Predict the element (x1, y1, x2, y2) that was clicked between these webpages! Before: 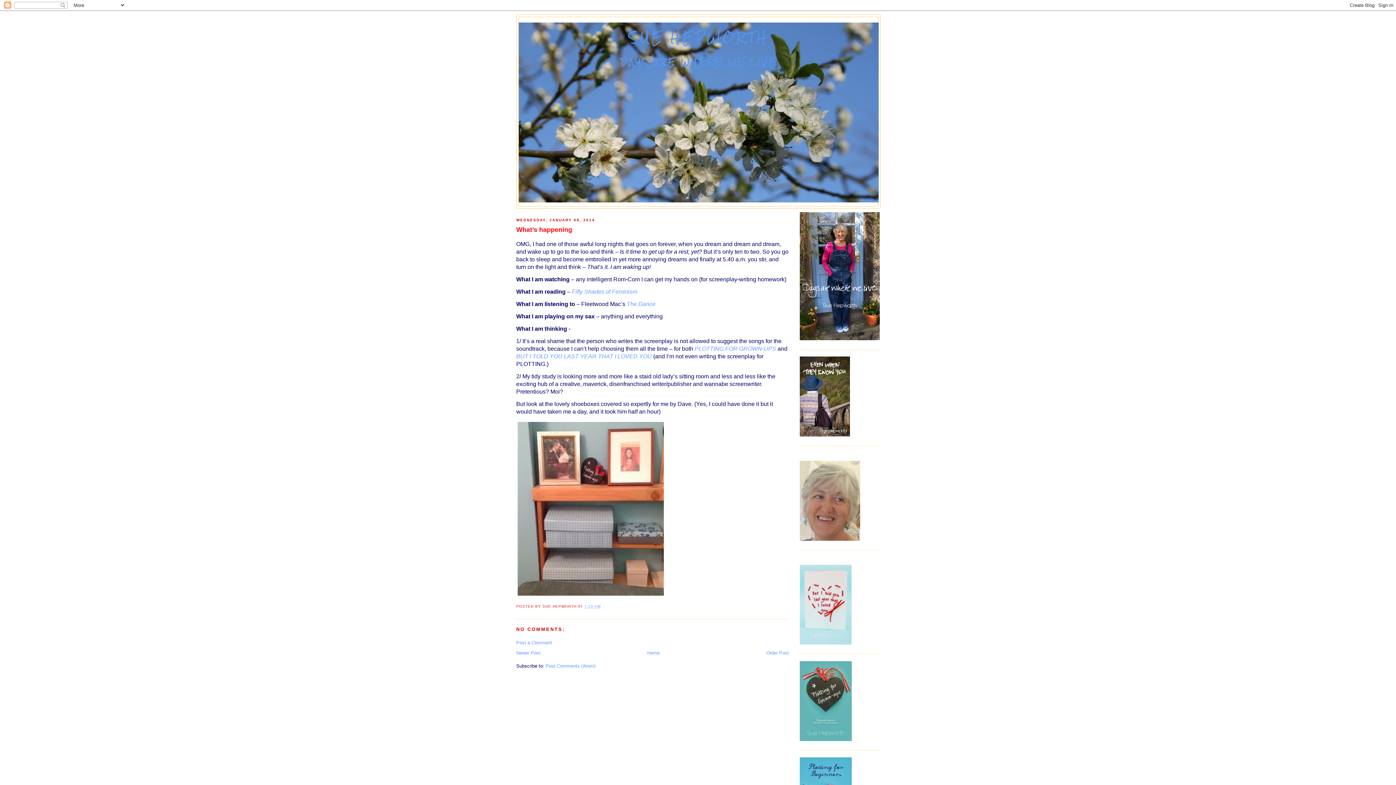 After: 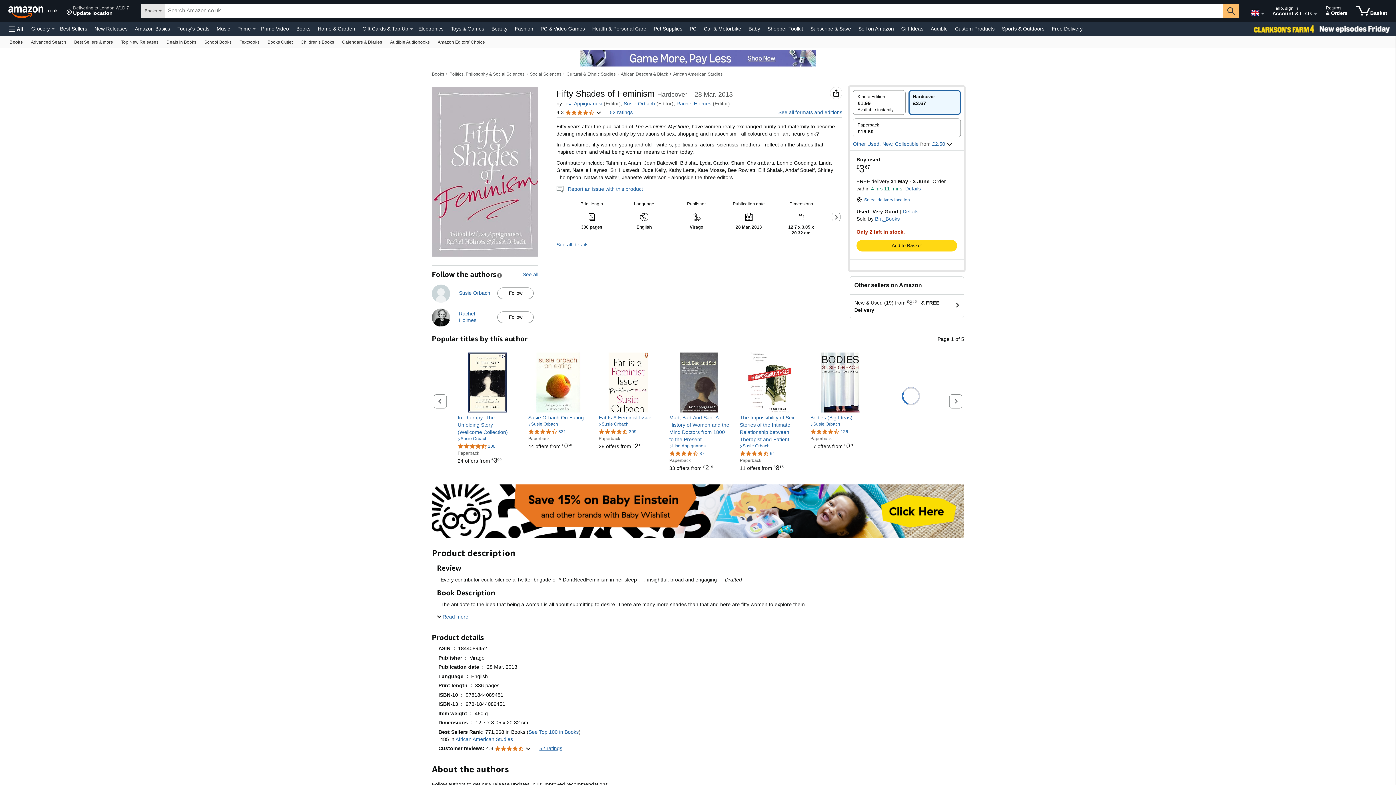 Action: bbox: (572, 288, 637, 294) label: Fifty Shades of Feminism